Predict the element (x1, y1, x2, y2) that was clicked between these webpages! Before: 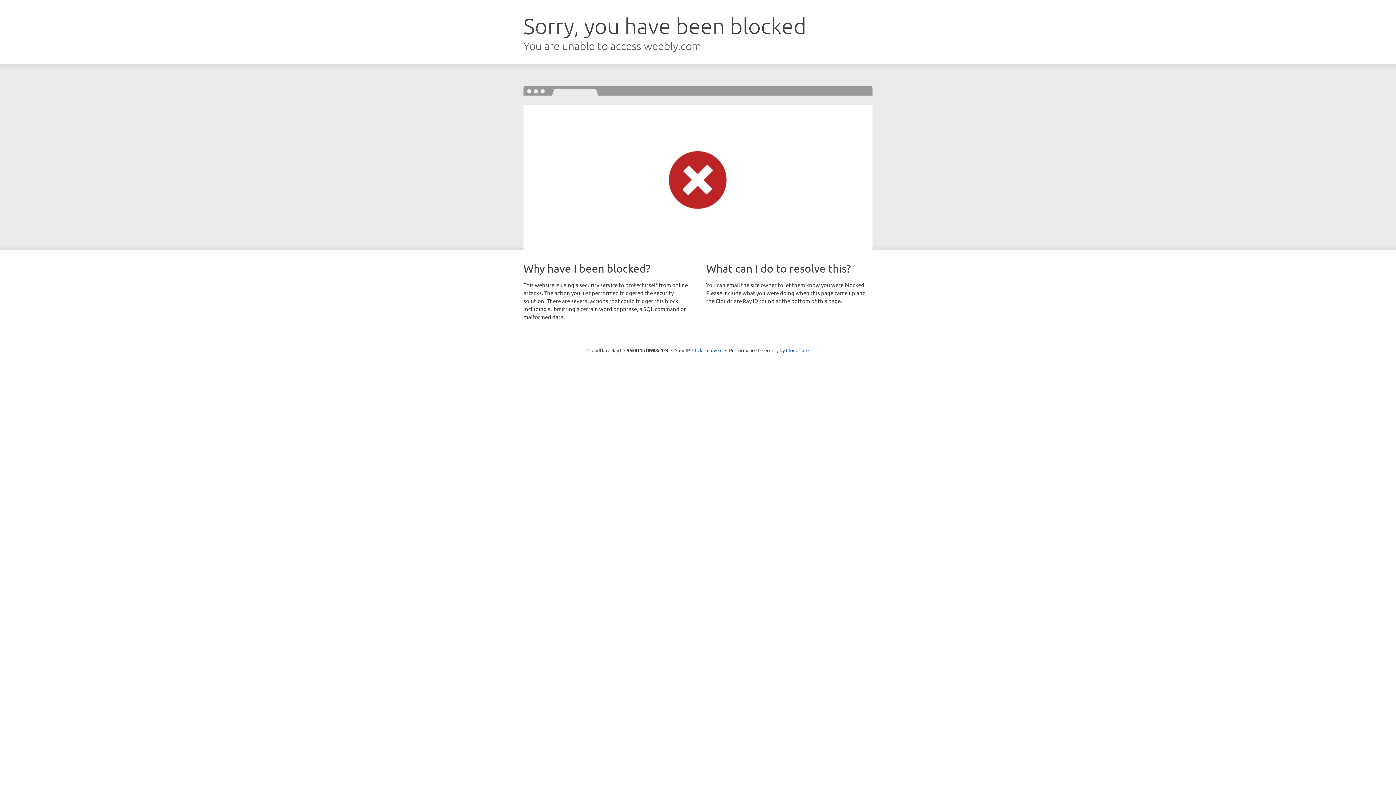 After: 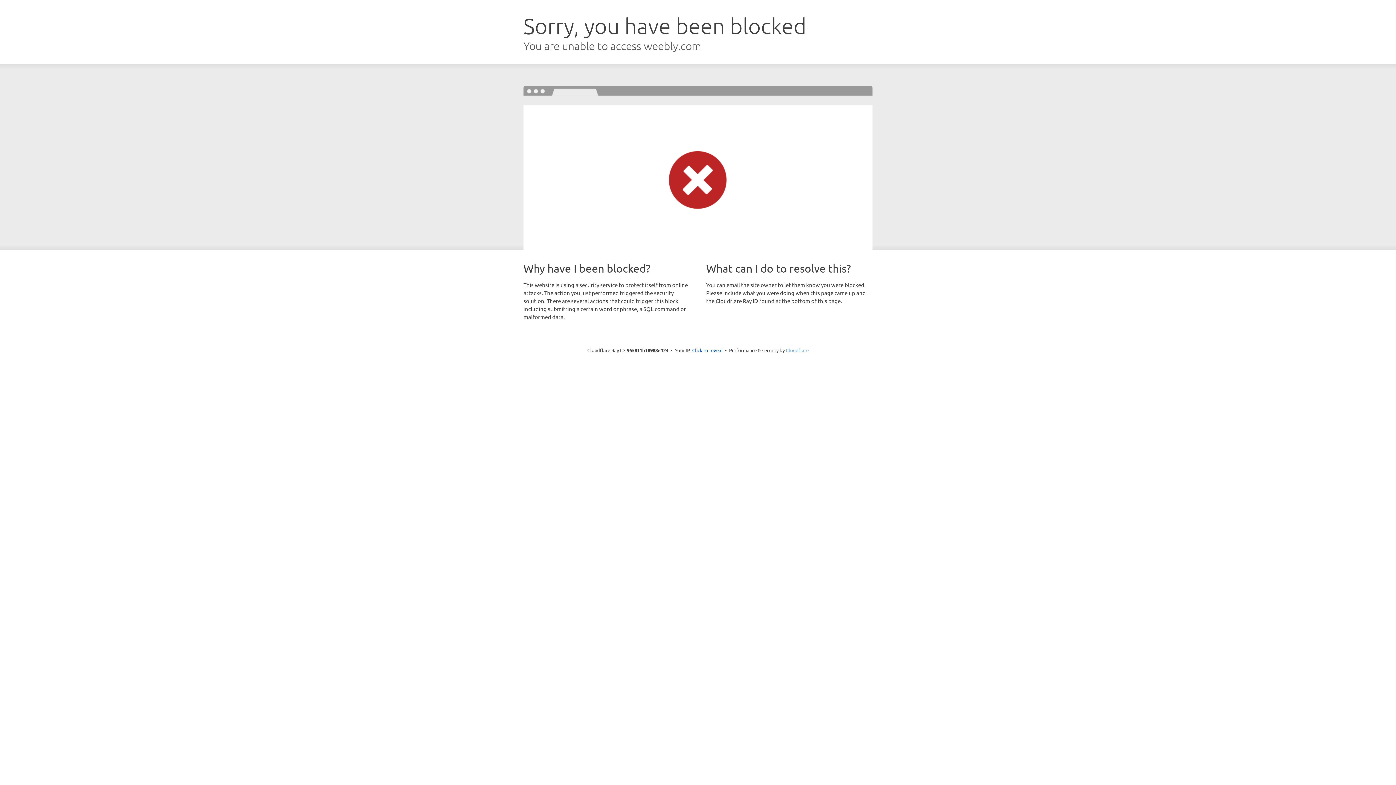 Action: bbox: (786, 347, 808, 353) label: Cloudflare